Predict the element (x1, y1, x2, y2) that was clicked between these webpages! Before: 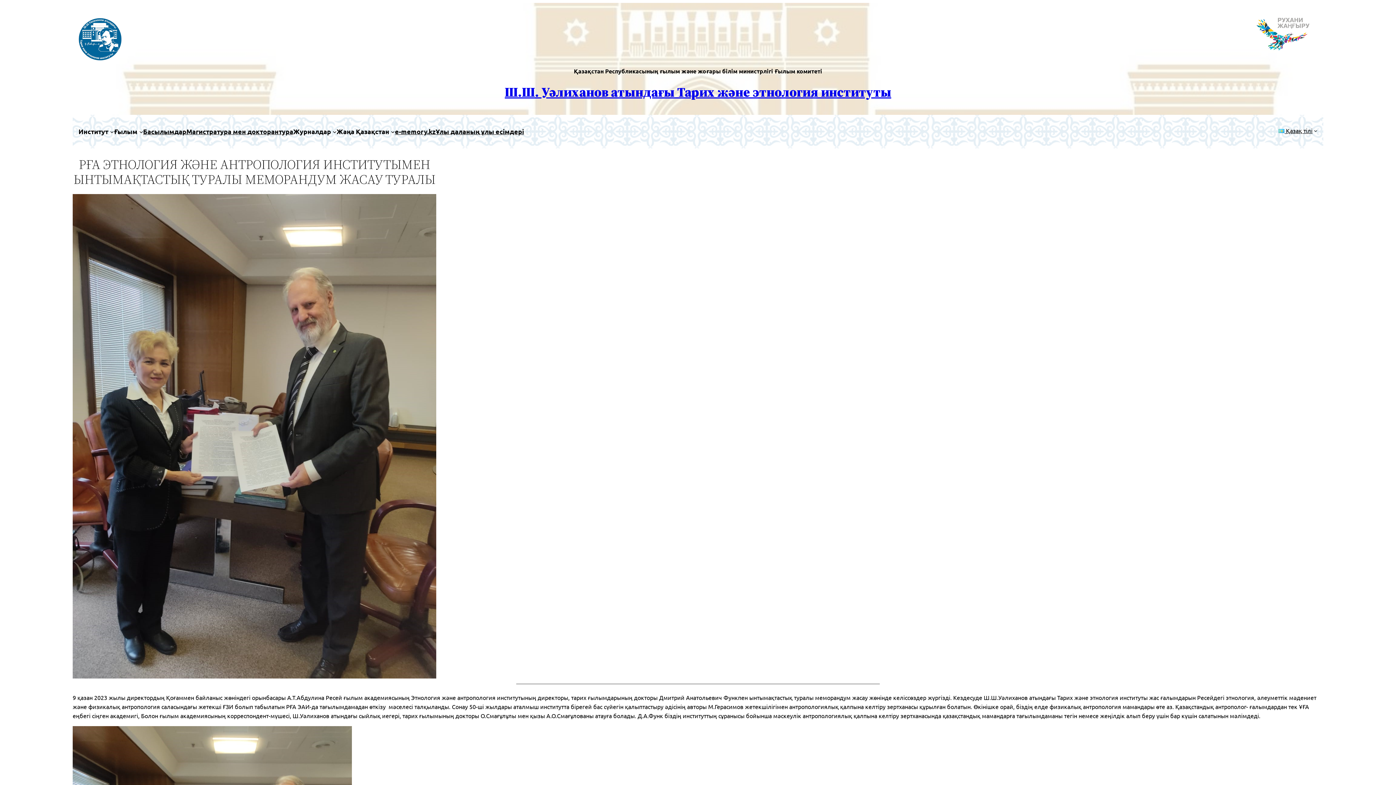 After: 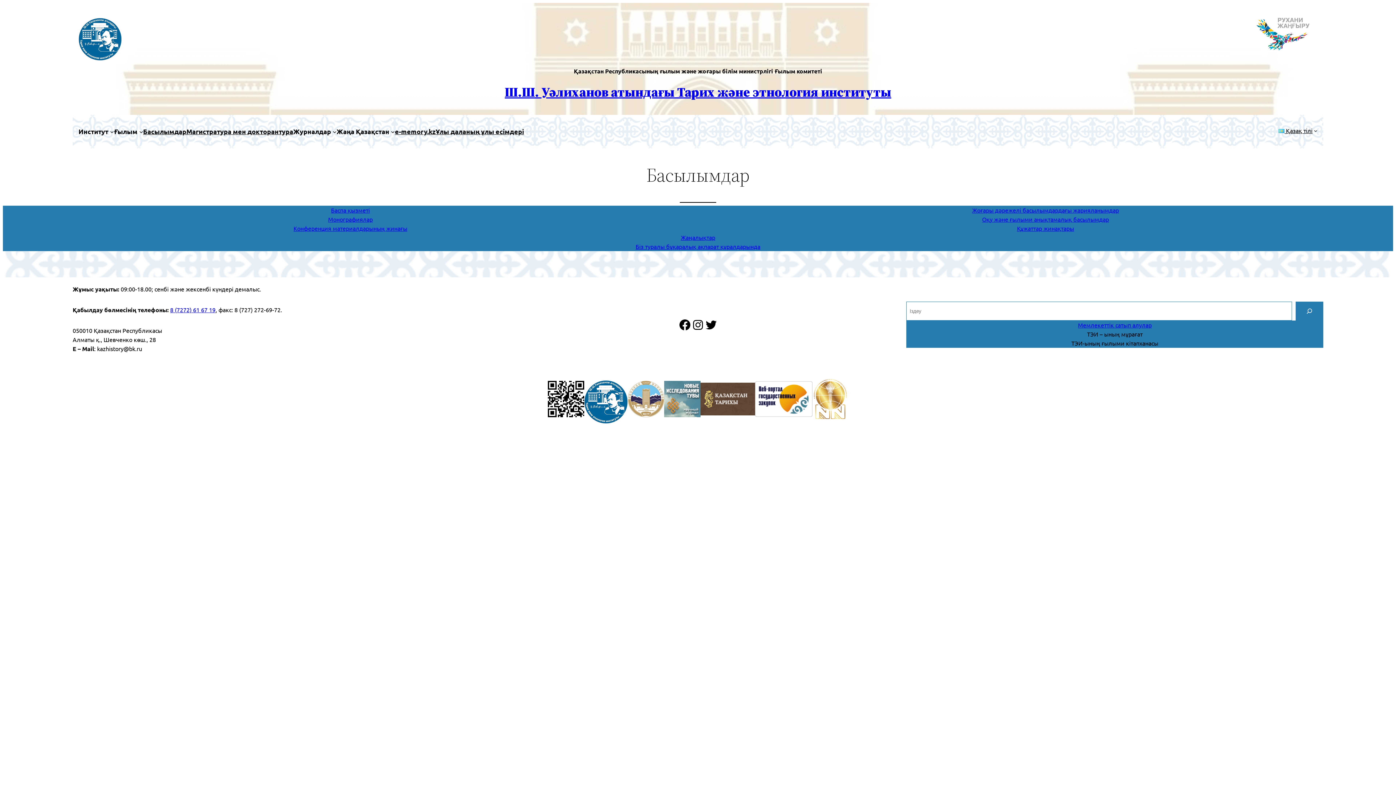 Action: label: Басылымдар bbox: (143, 126, 186, 136)